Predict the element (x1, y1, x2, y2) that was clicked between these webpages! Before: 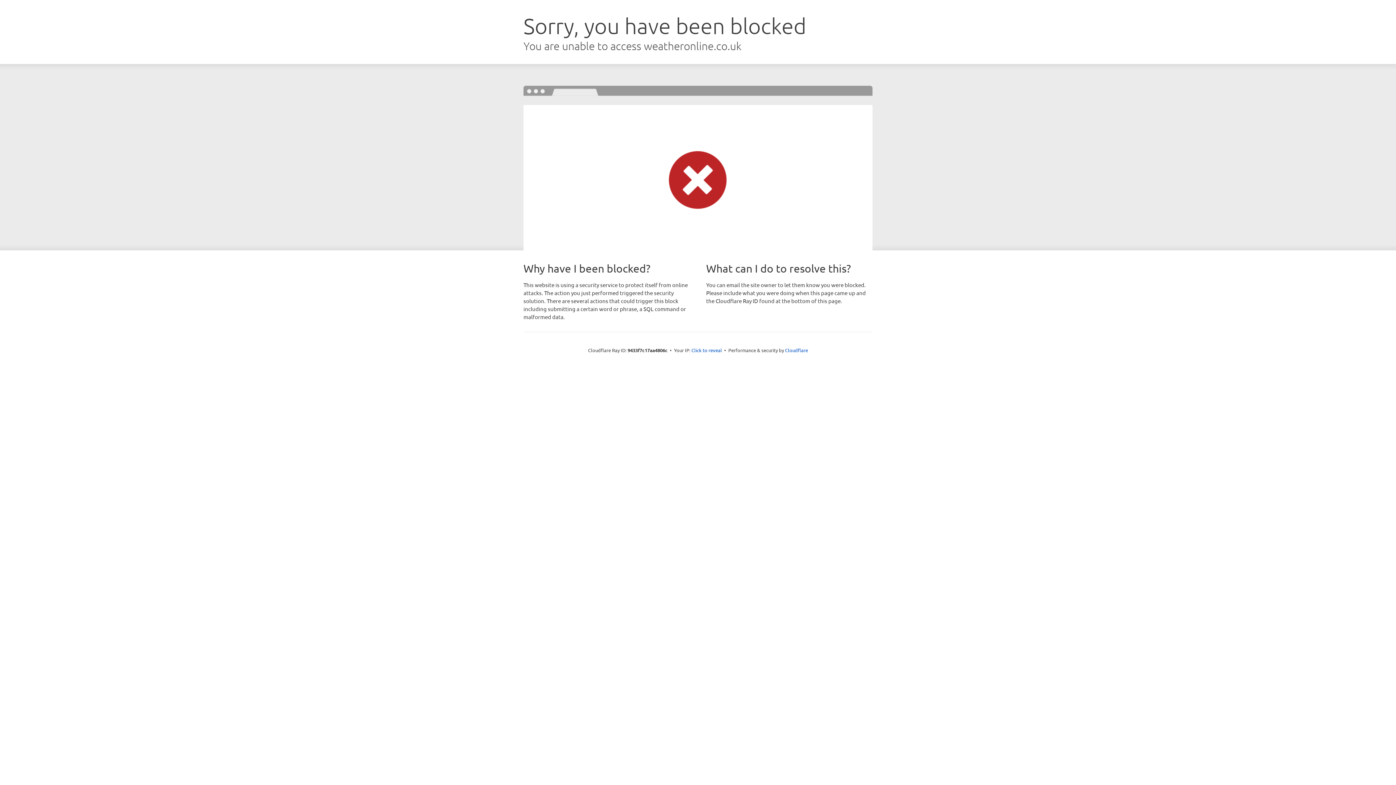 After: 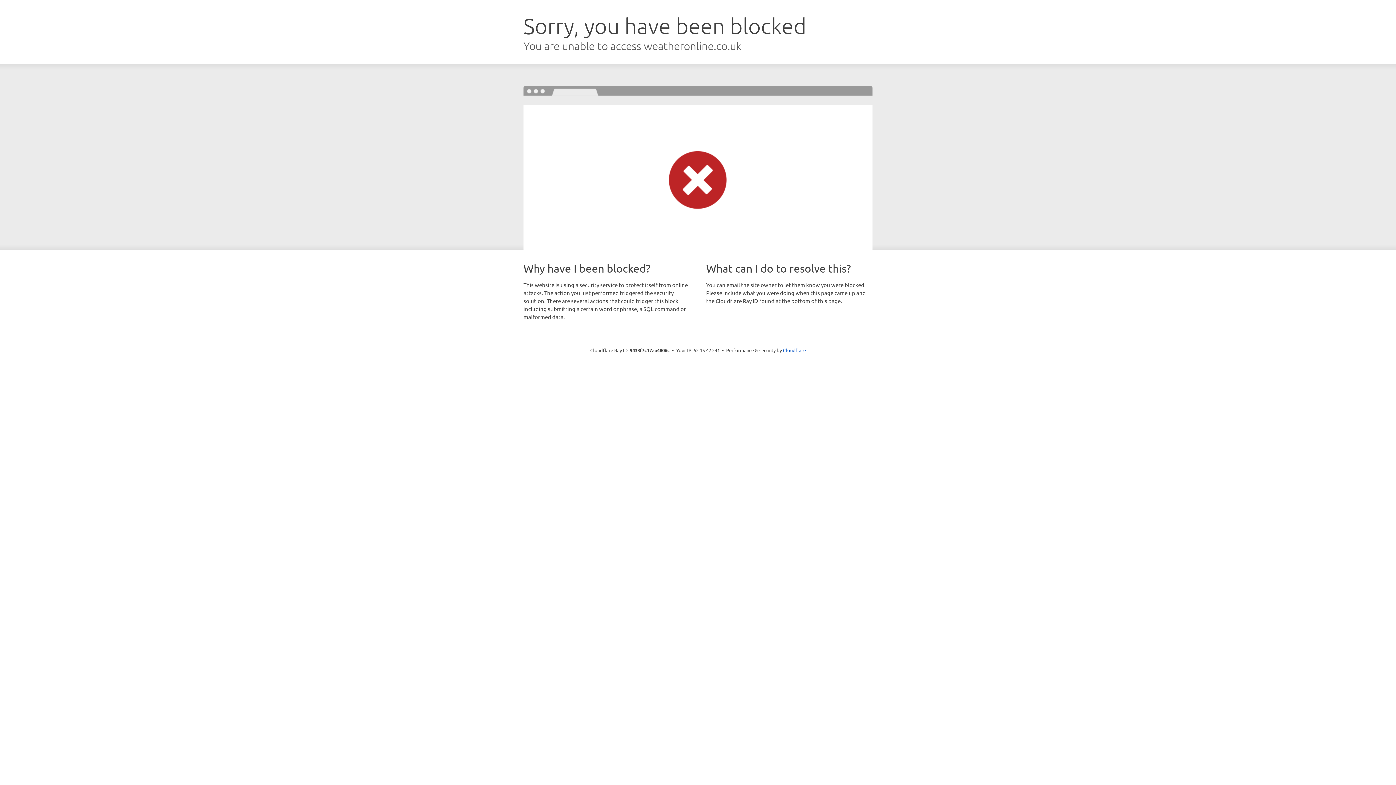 Action: bbox: (691, 346, 722, 353) label: Click to reveal